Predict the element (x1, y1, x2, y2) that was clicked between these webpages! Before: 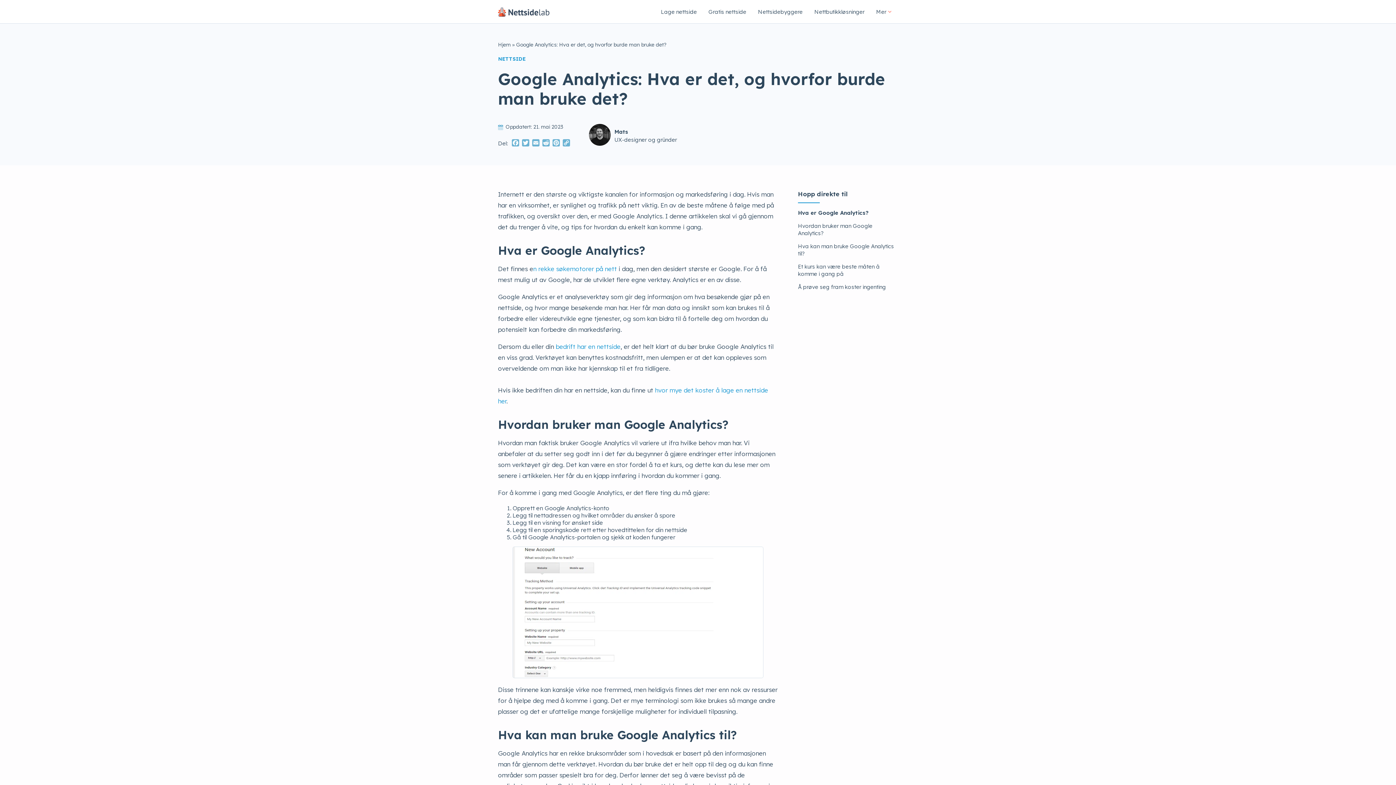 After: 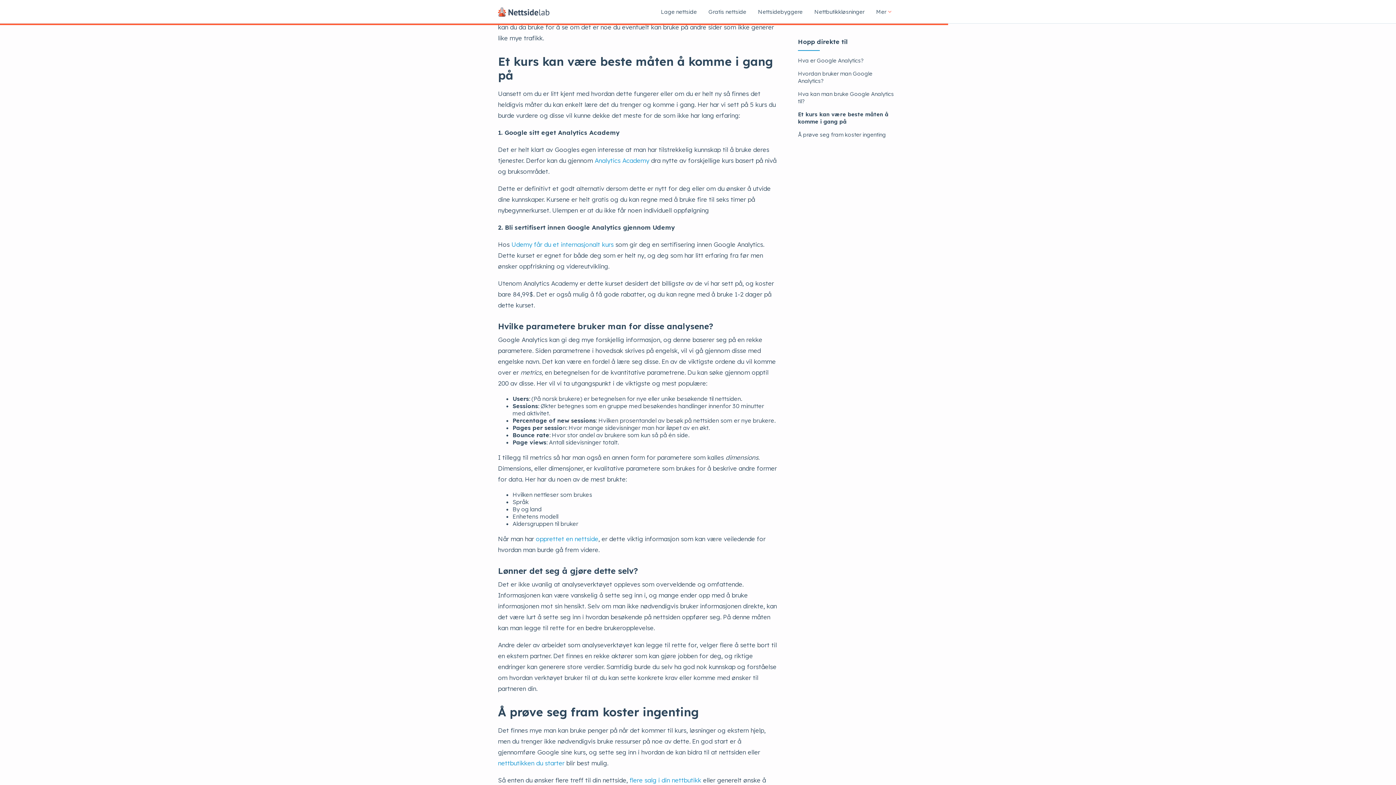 Action: bbox: (798, 263, 880, 277) label: Et kurs kan være beste måten å komme i gang på